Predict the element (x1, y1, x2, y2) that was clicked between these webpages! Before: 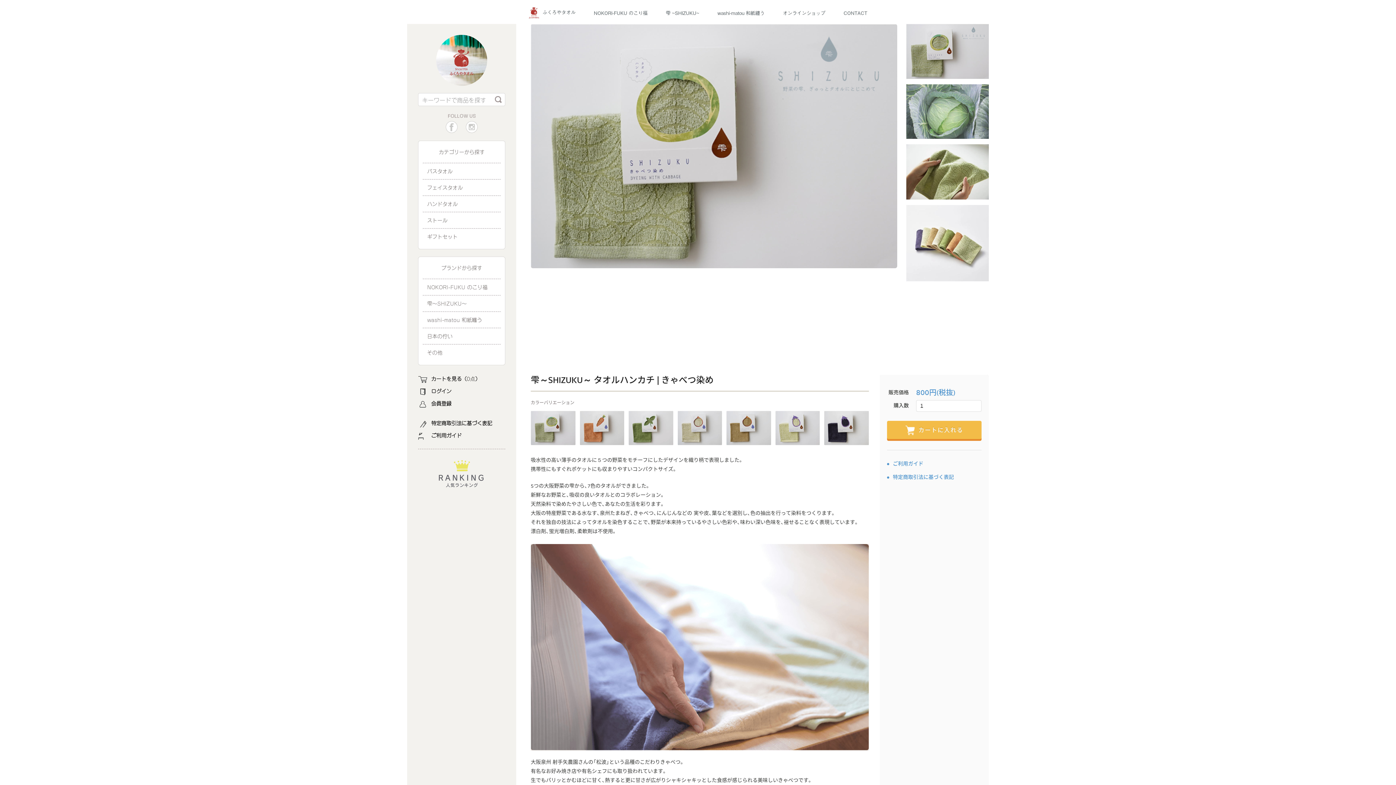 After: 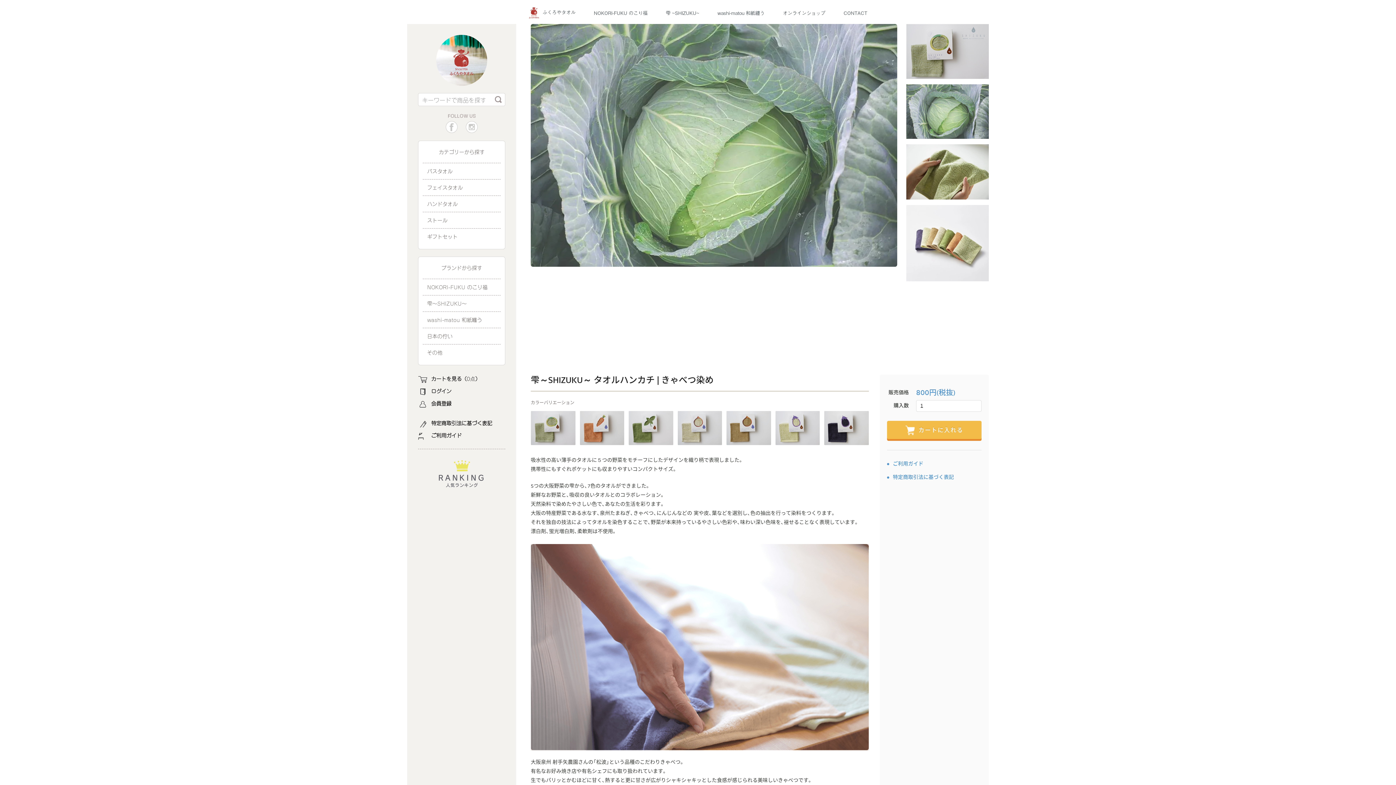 Action: bbox: (445, 121, 457, 133) label: ふくろやタオル公式Facebook